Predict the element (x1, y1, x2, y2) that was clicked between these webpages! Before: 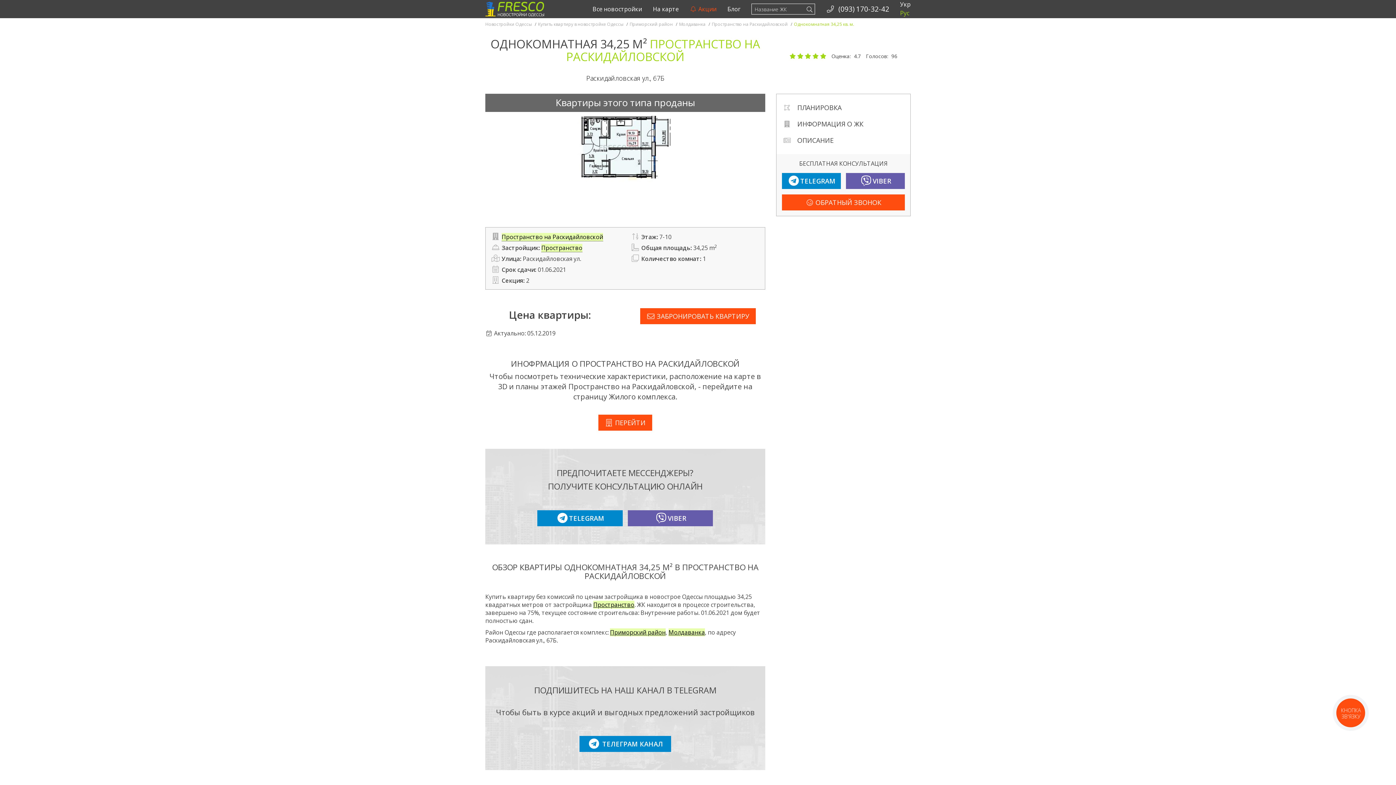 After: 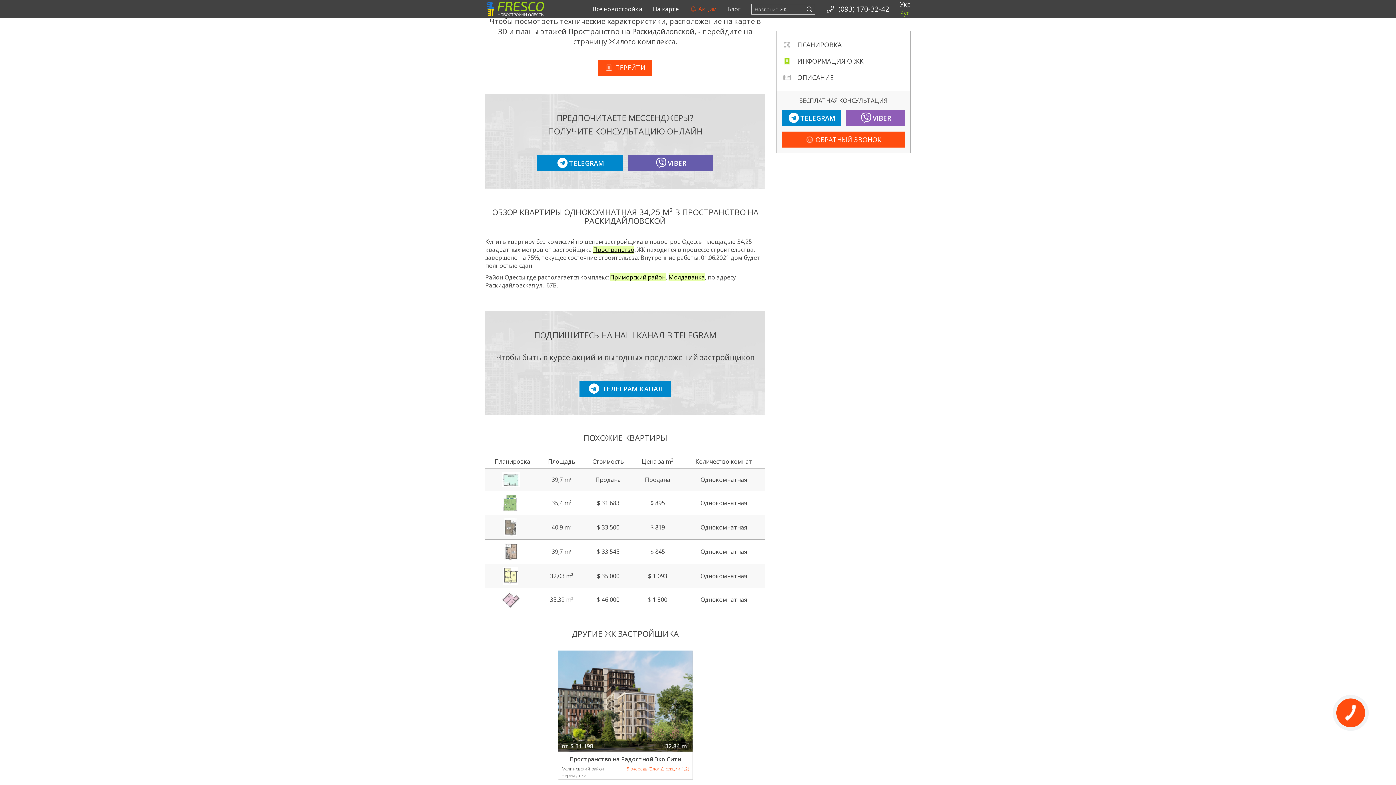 Action: bbox: (793, 116, 905, 132) label: ИНФОРМАЦИЯ О ЖК